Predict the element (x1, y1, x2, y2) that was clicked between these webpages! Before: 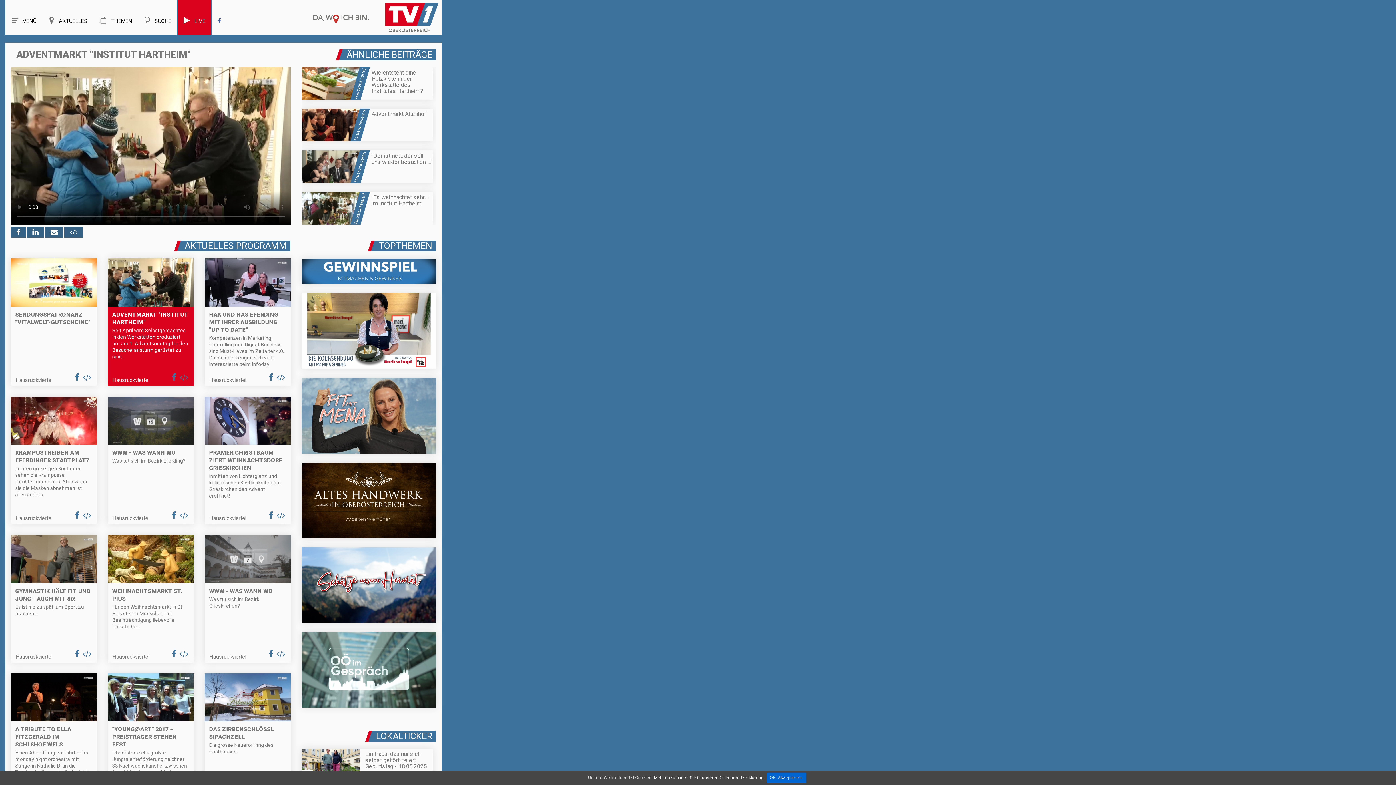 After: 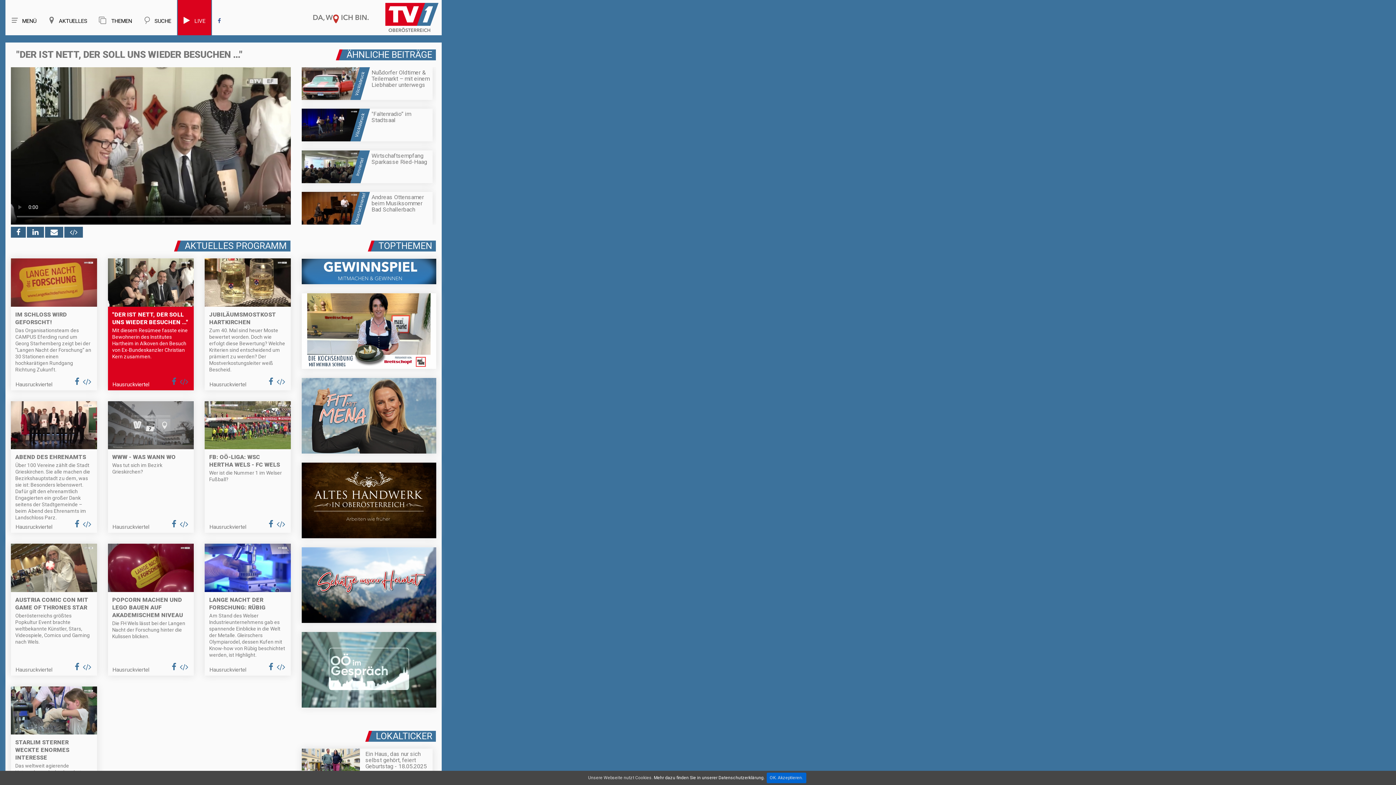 Action: bbox: (301, 150, 436, 183) label: Hausruckviertel

"Der ist nett, der soll uns wieder besuchen …"